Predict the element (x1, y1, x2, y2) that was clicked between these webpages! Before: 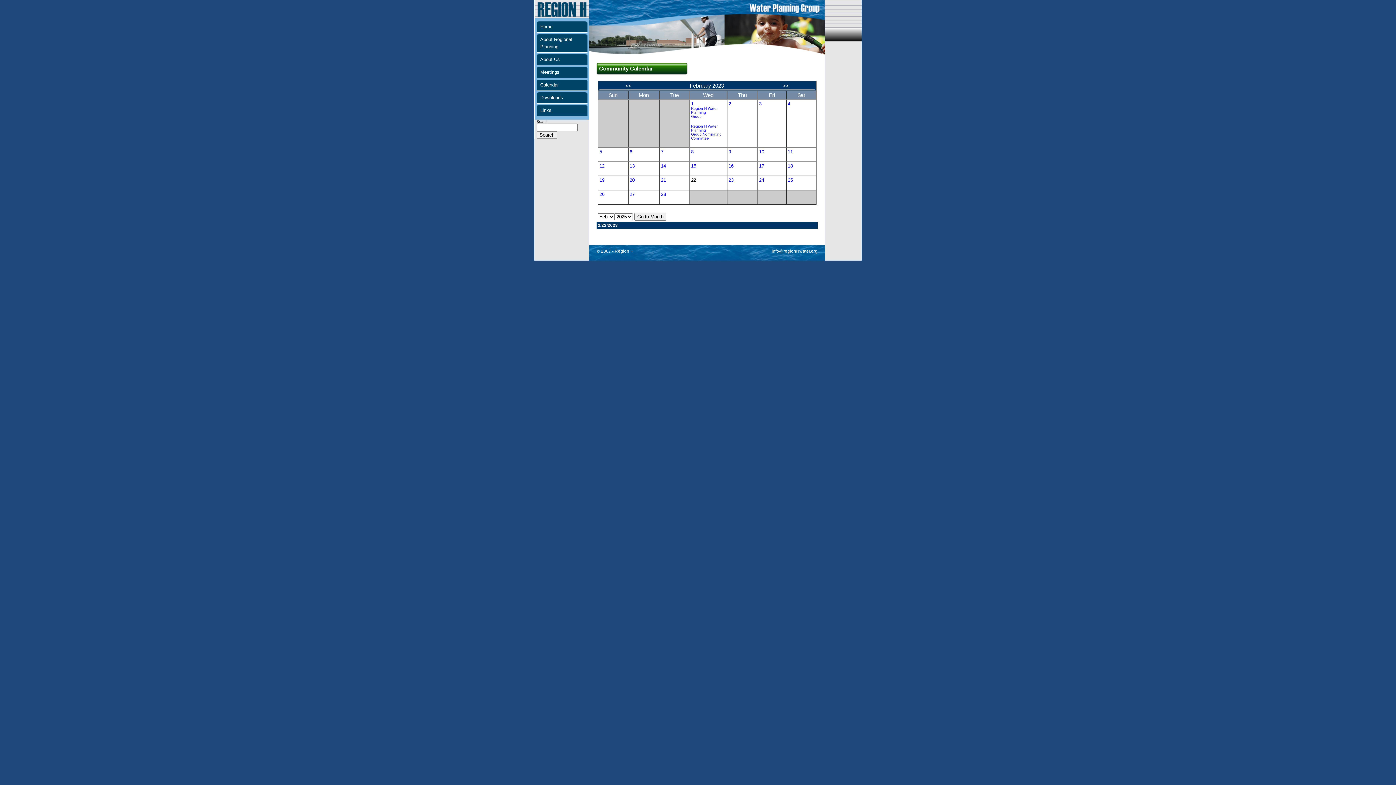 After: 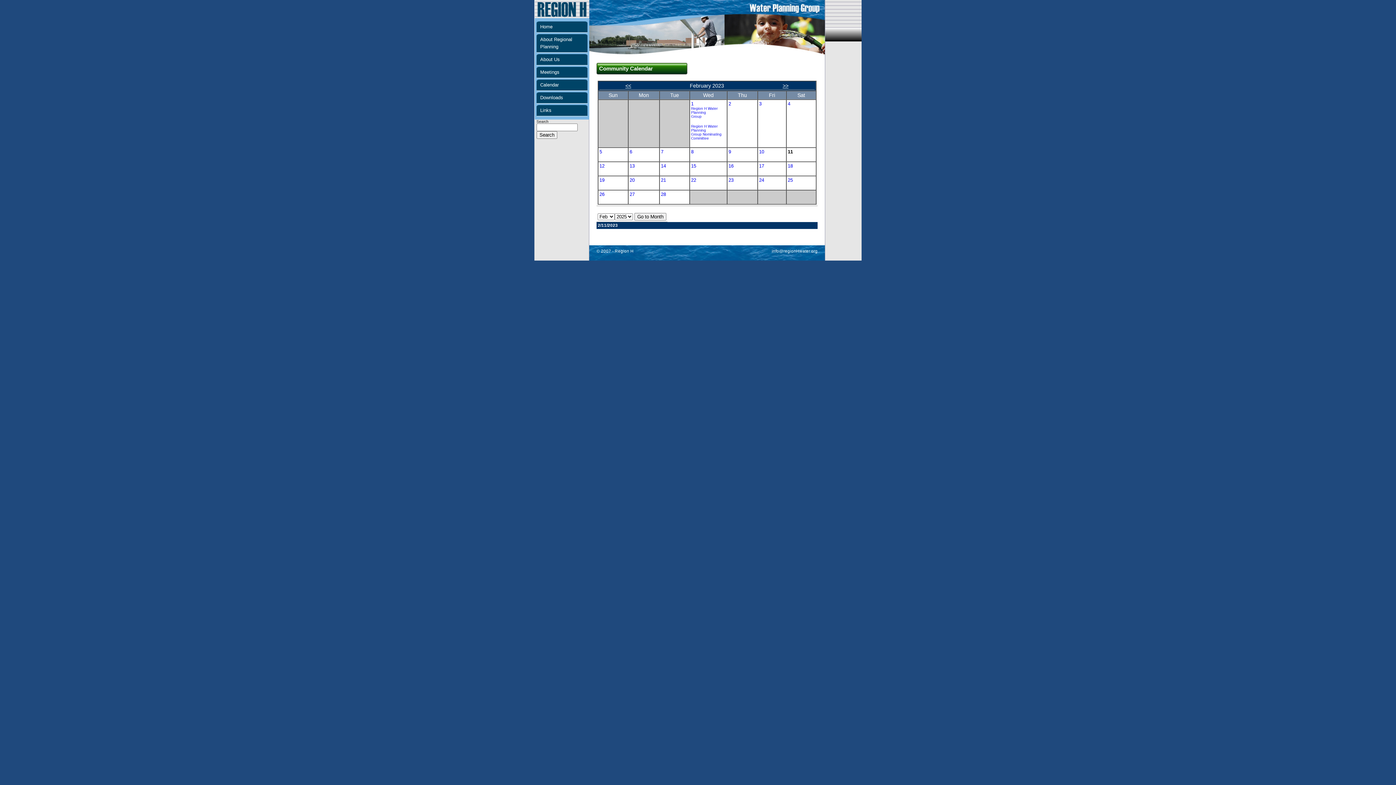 Action: bbox: (788, 148, 793, 154) label: 11